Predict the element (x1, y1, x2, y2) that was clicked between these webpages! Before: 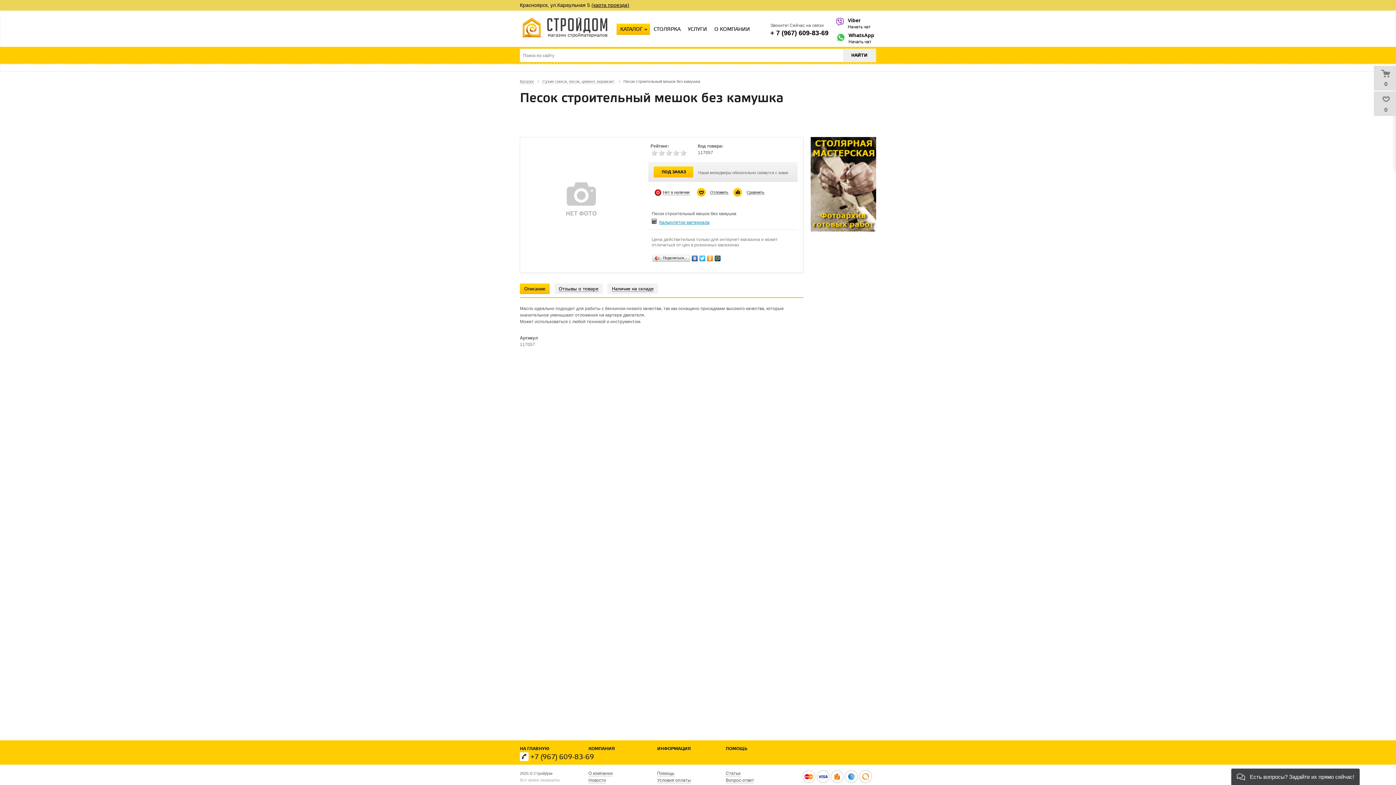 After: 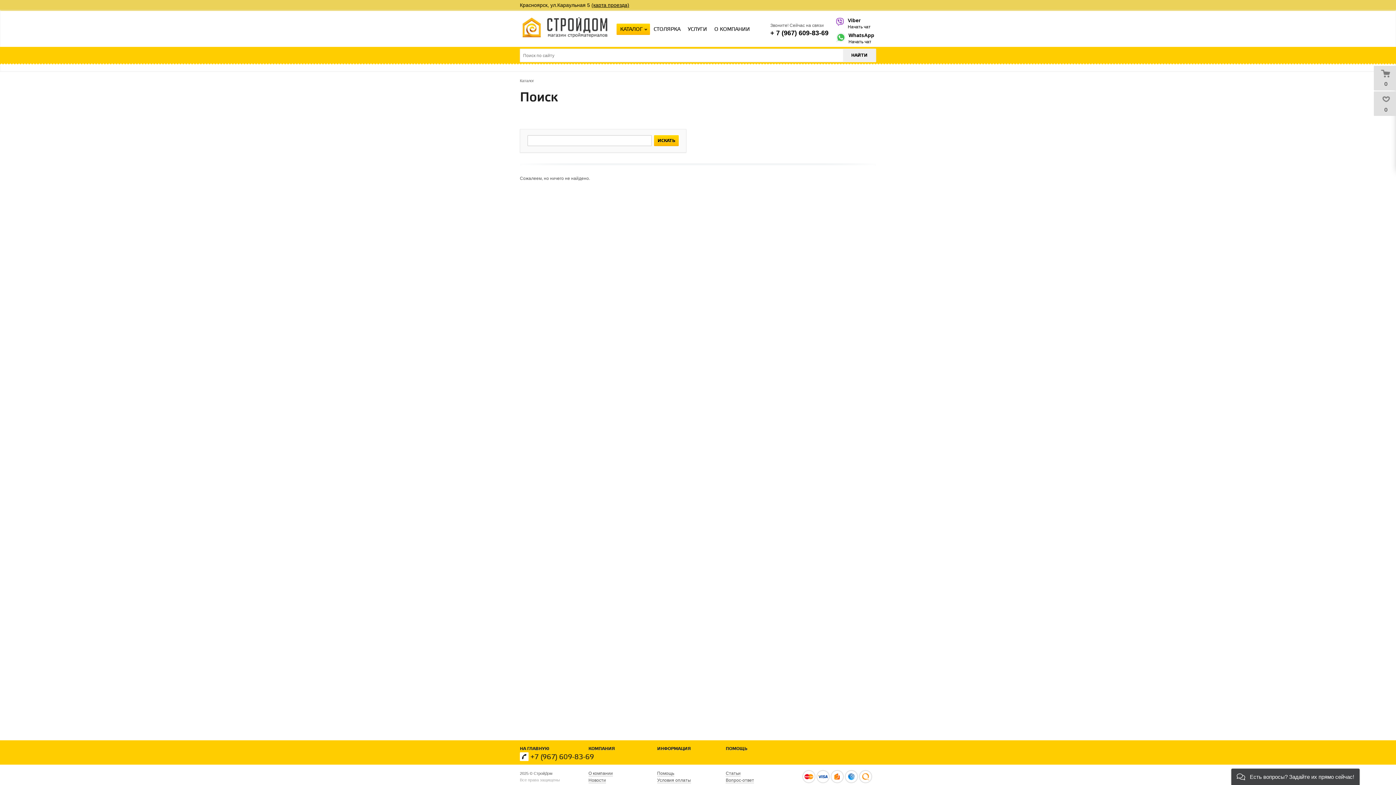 Action: bbox: (843, 48, 876, 62) label: НАЙТИ